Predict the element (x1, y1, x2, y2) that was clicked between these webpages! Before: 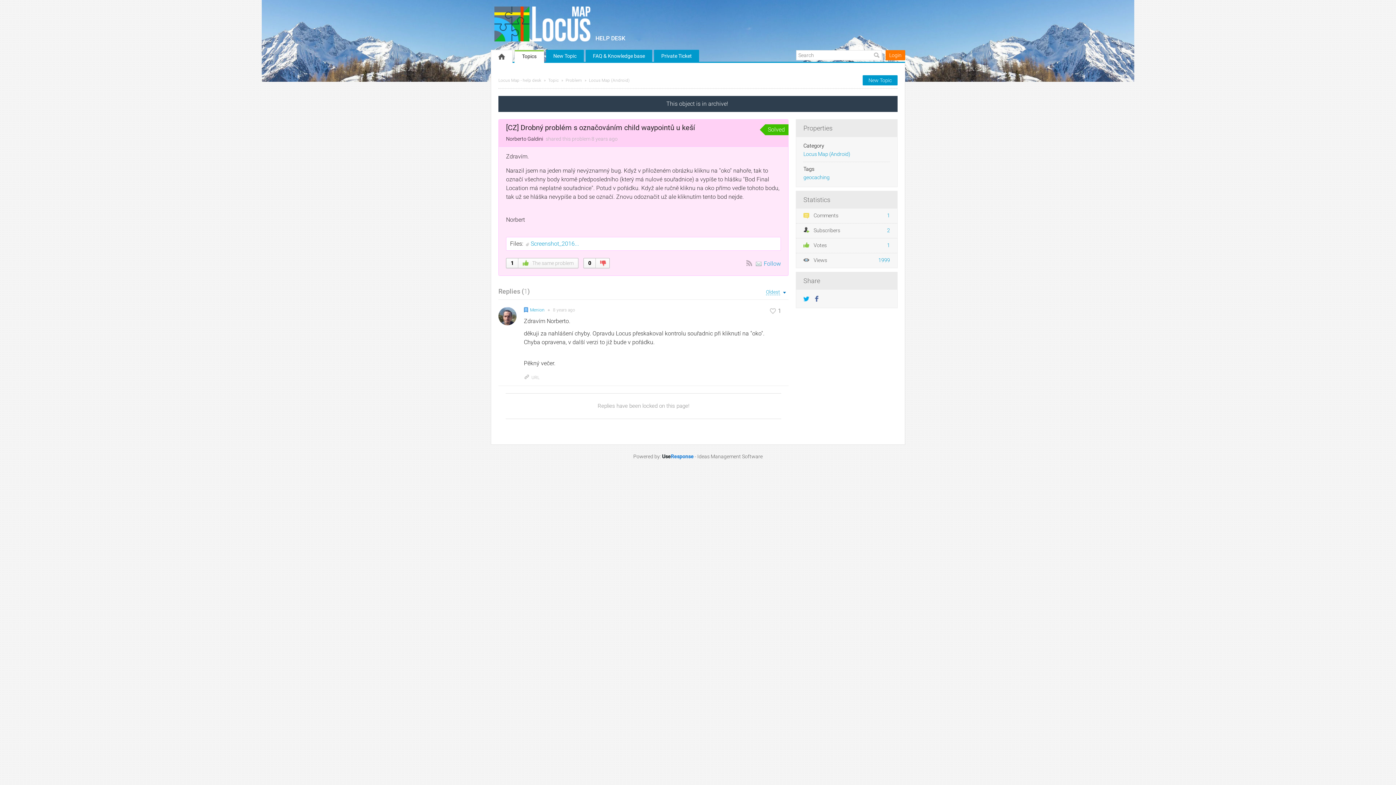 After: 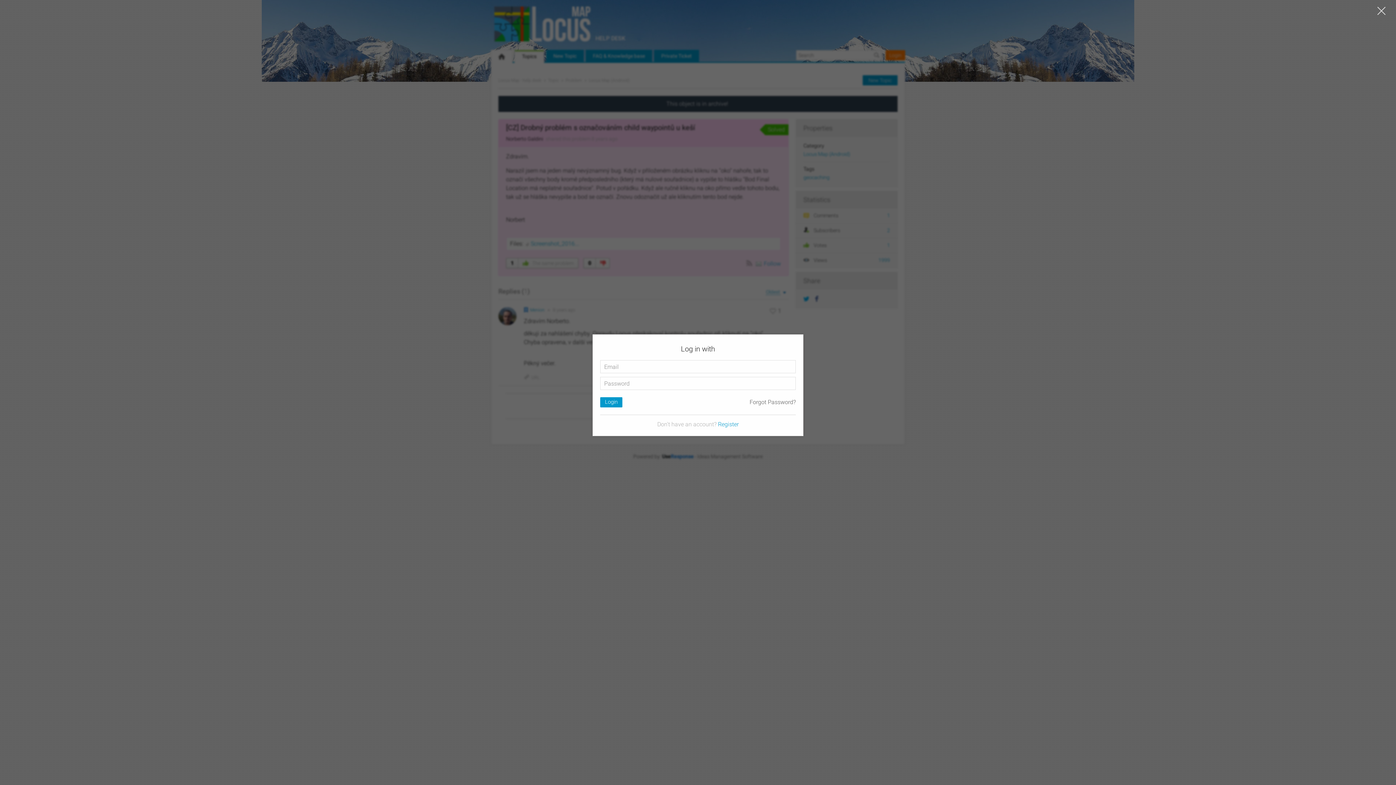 Action: bbox: (885, 50, 905, 60) label: Login